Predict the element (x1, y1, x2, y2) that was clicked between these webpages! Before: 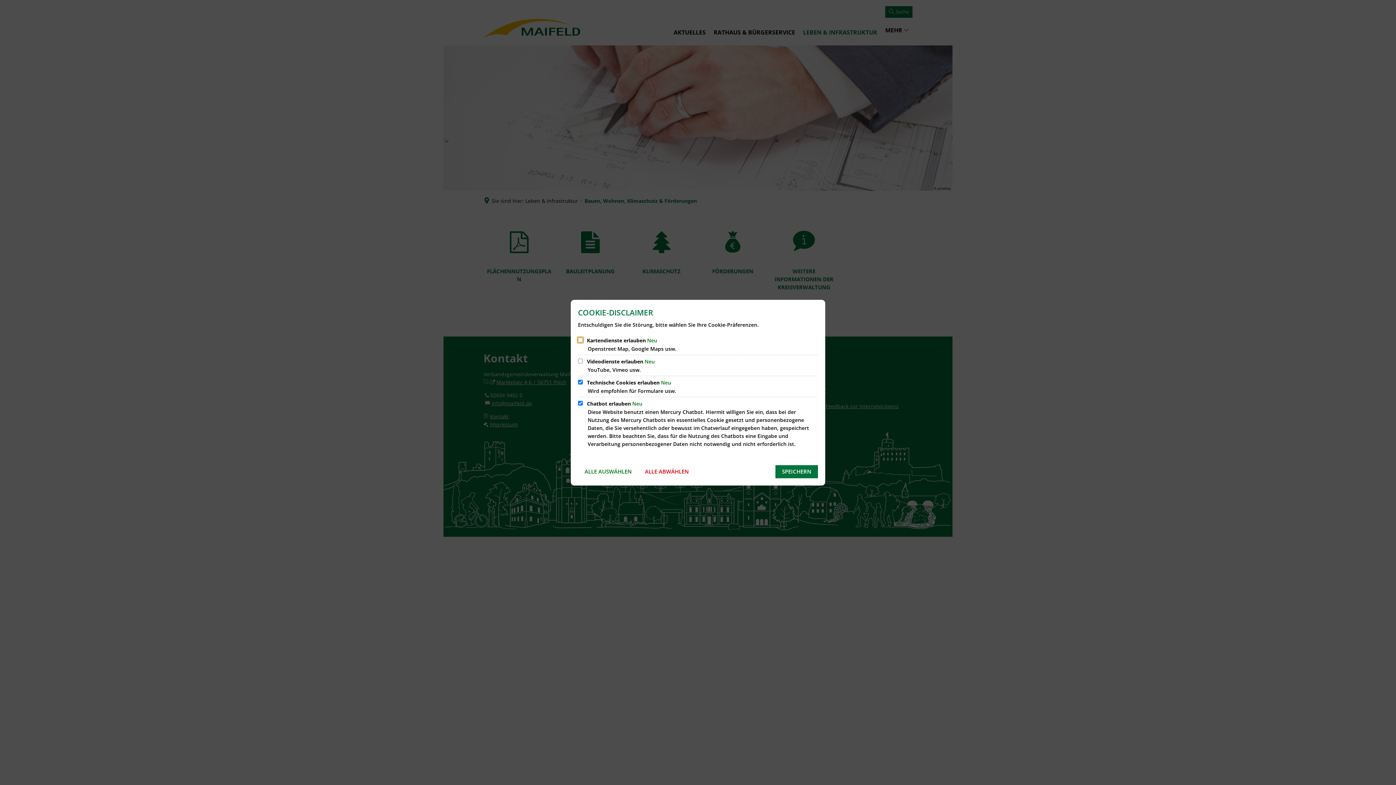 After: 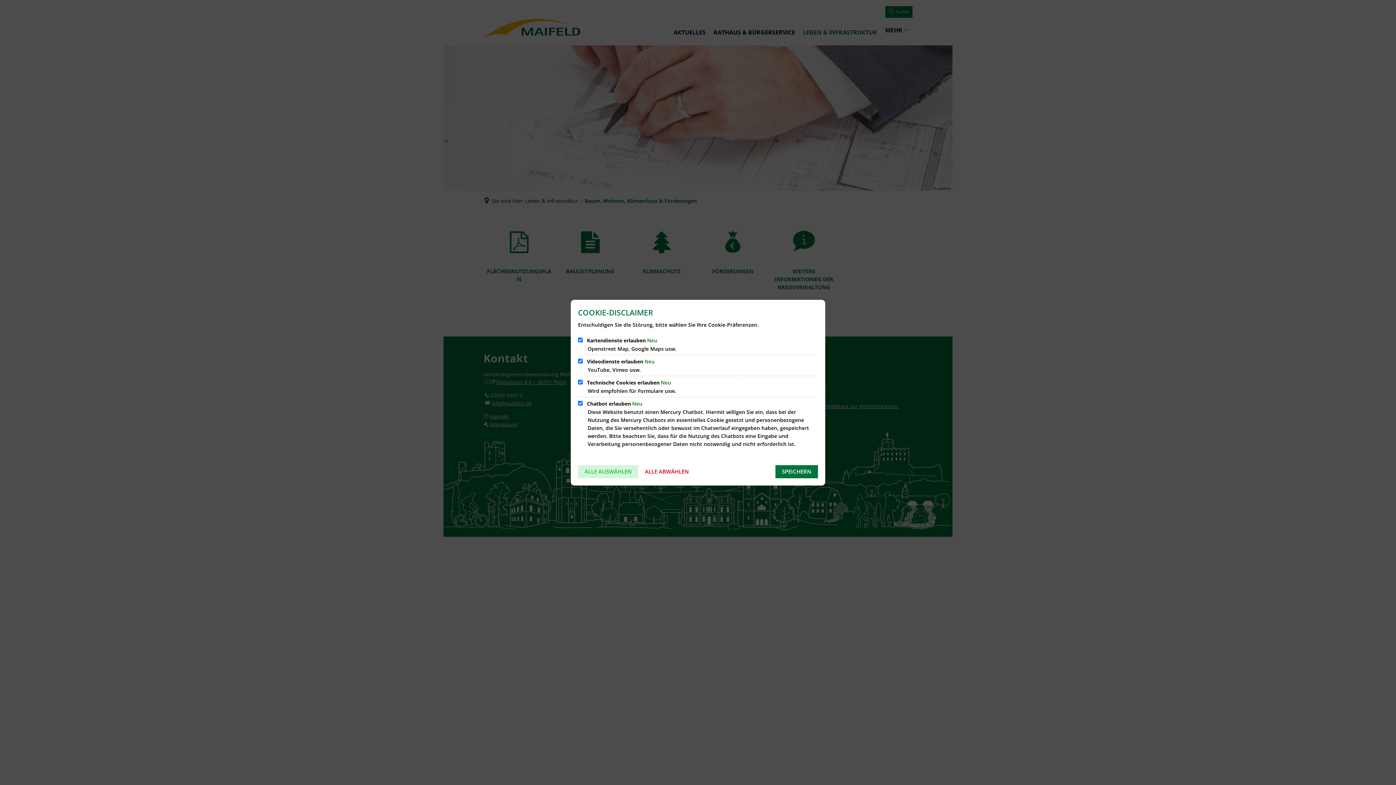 Action: bbox: (578, 465, 638, 478) label: ALLE AUSWÄHLEN